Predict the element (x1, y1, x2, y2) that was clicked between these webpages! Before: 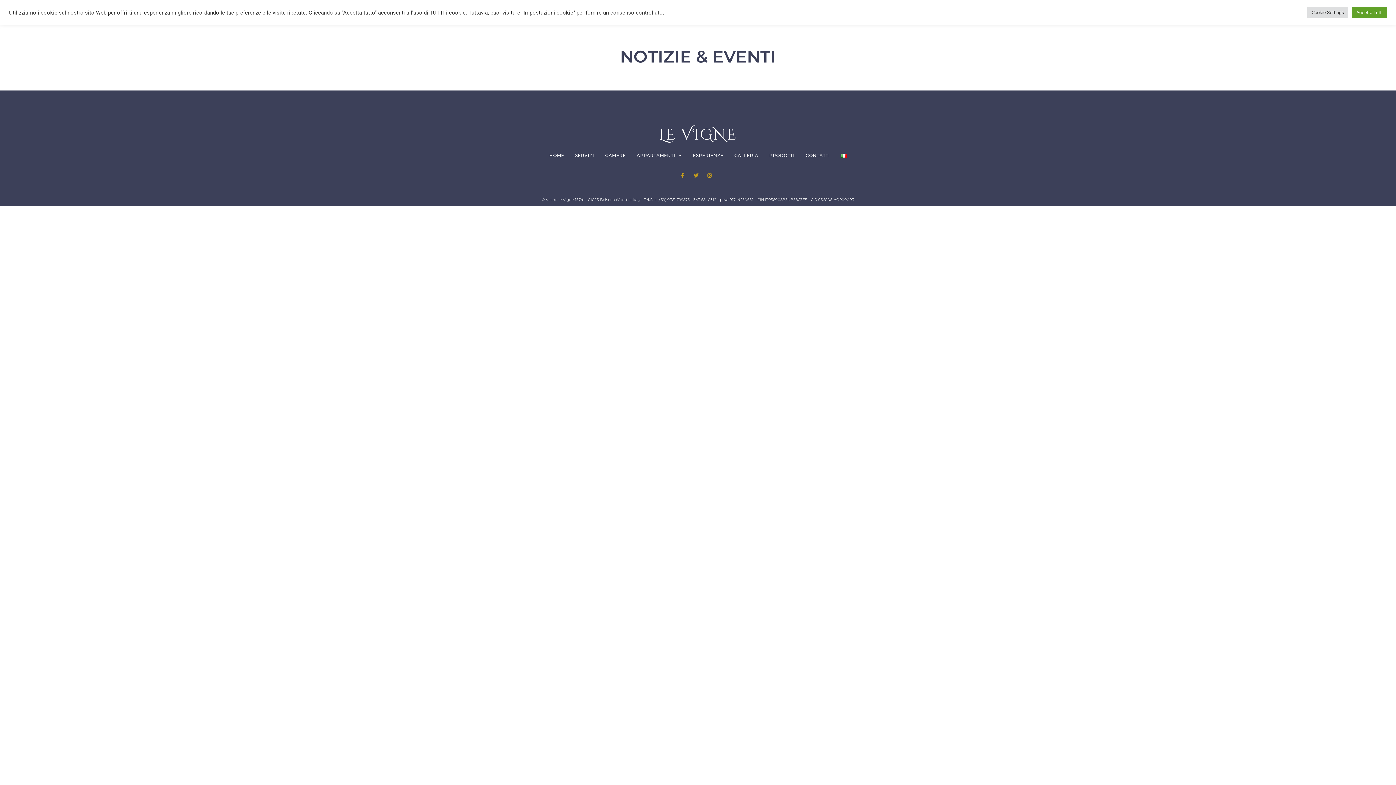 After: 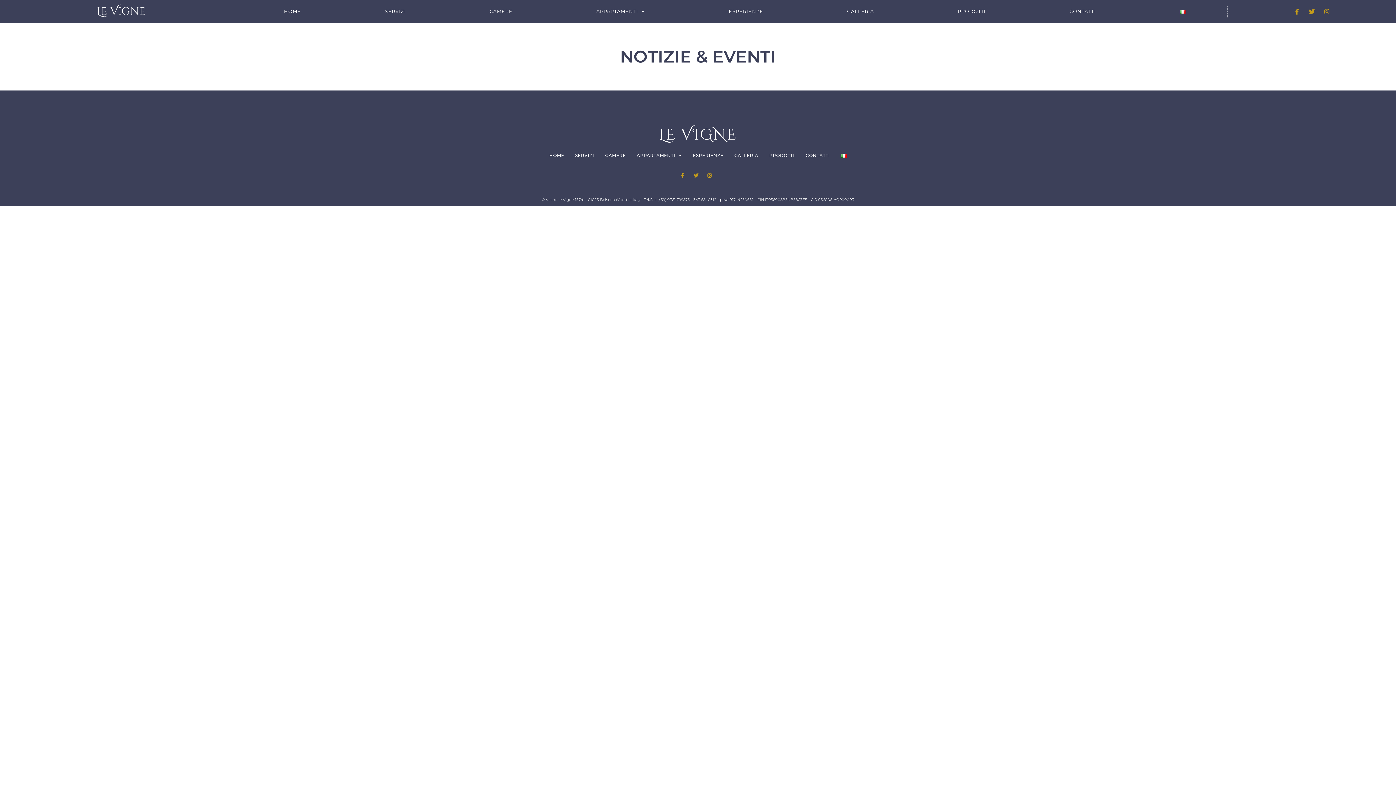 Action: label: Accetta Tutti bbox: (1352, 6, 1387, 18)